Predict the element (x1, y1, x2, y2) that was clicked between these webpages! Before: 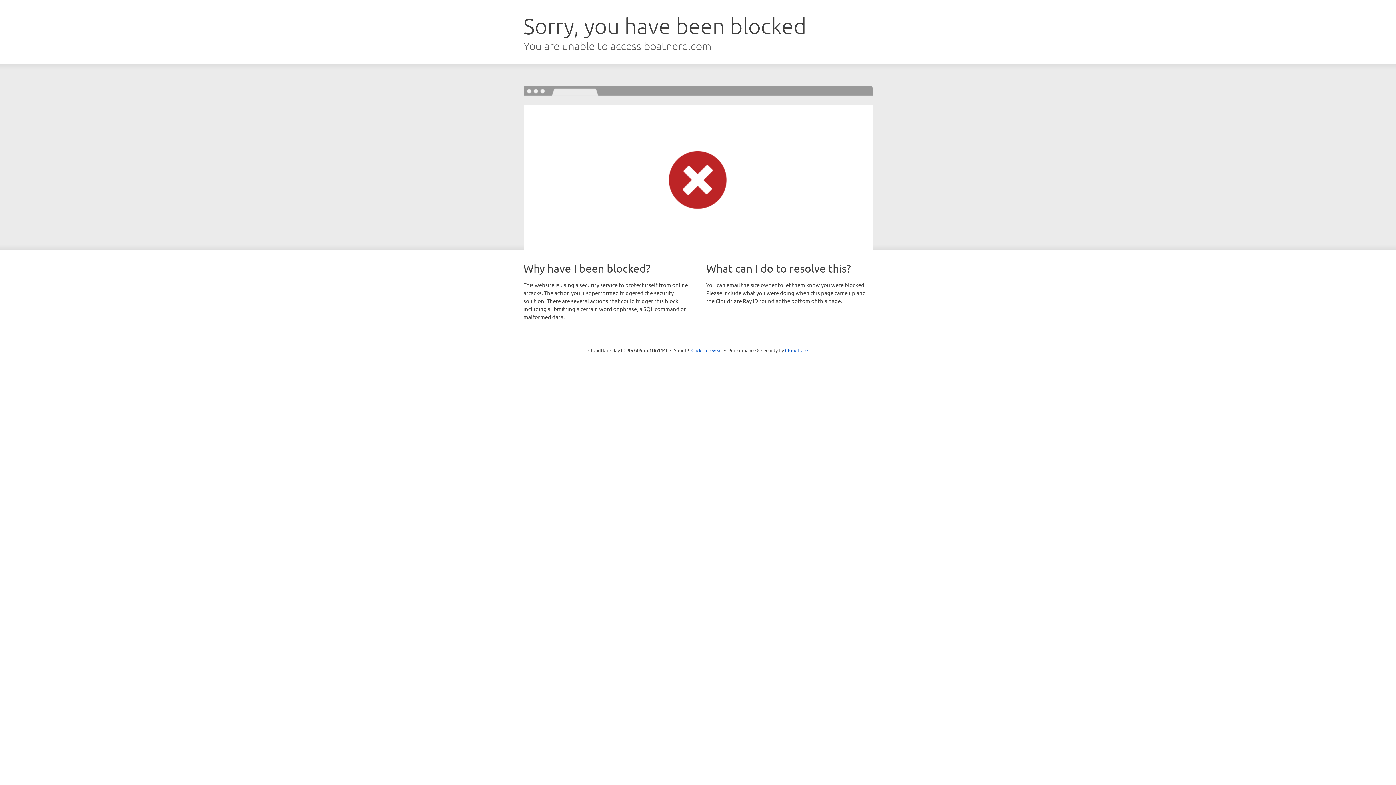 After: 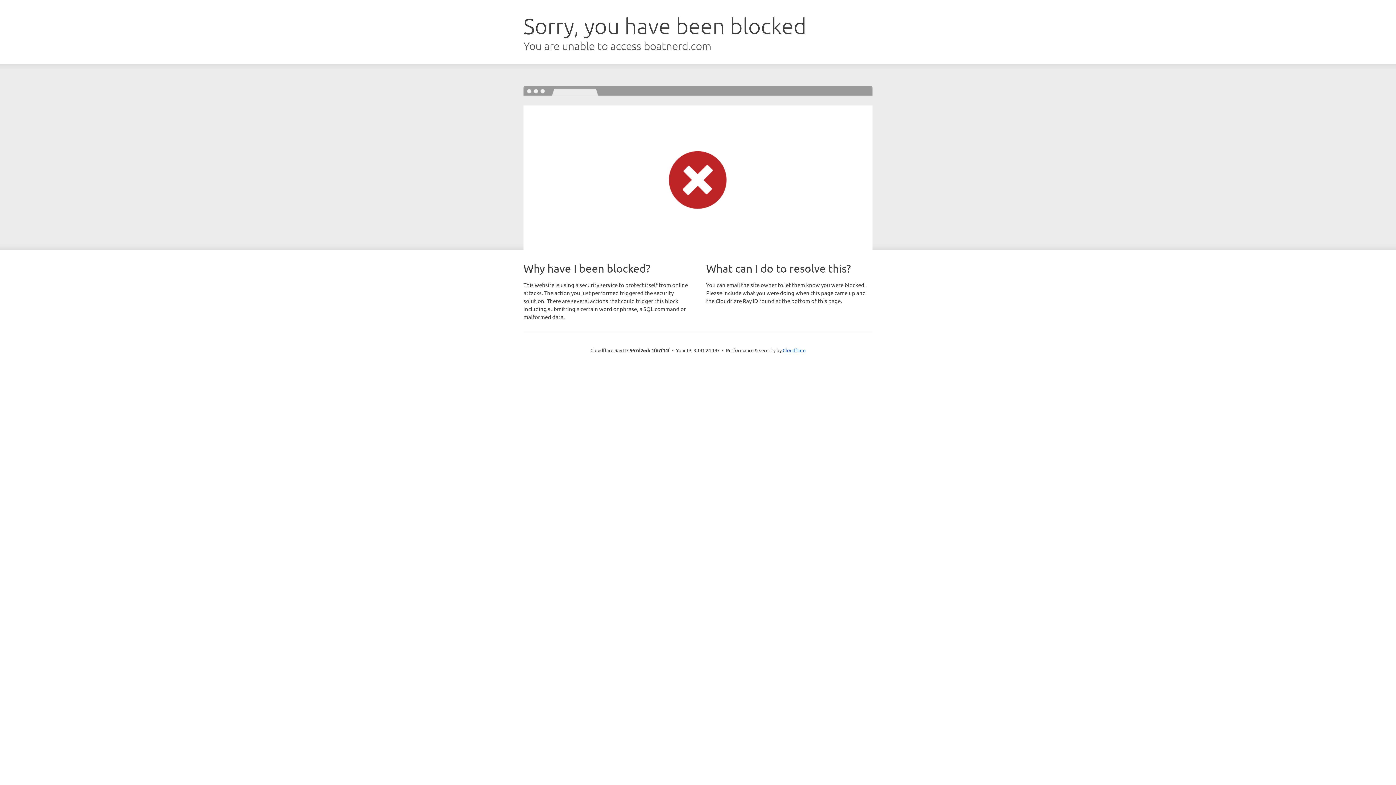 Action: label: Click to reveal bbox: (691, 346, 722, 353)